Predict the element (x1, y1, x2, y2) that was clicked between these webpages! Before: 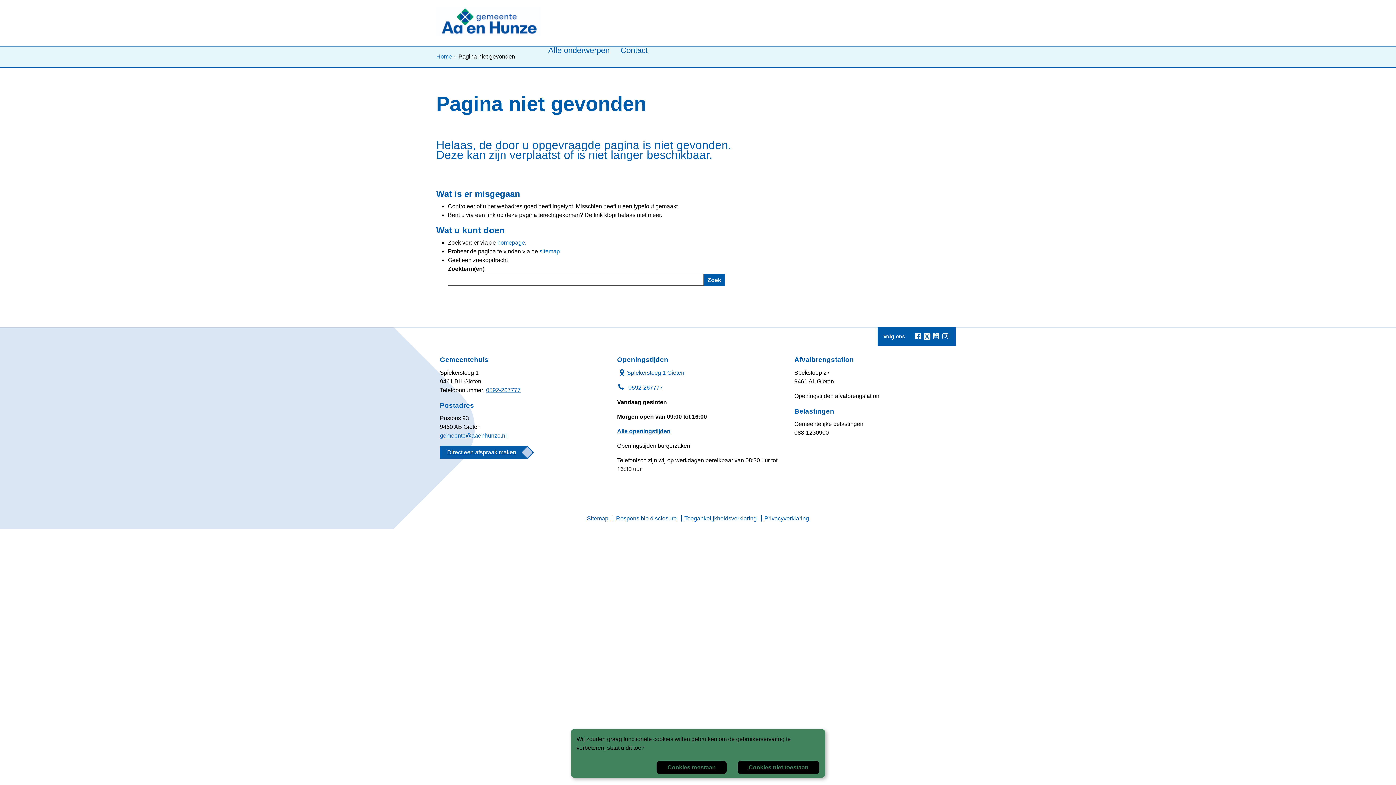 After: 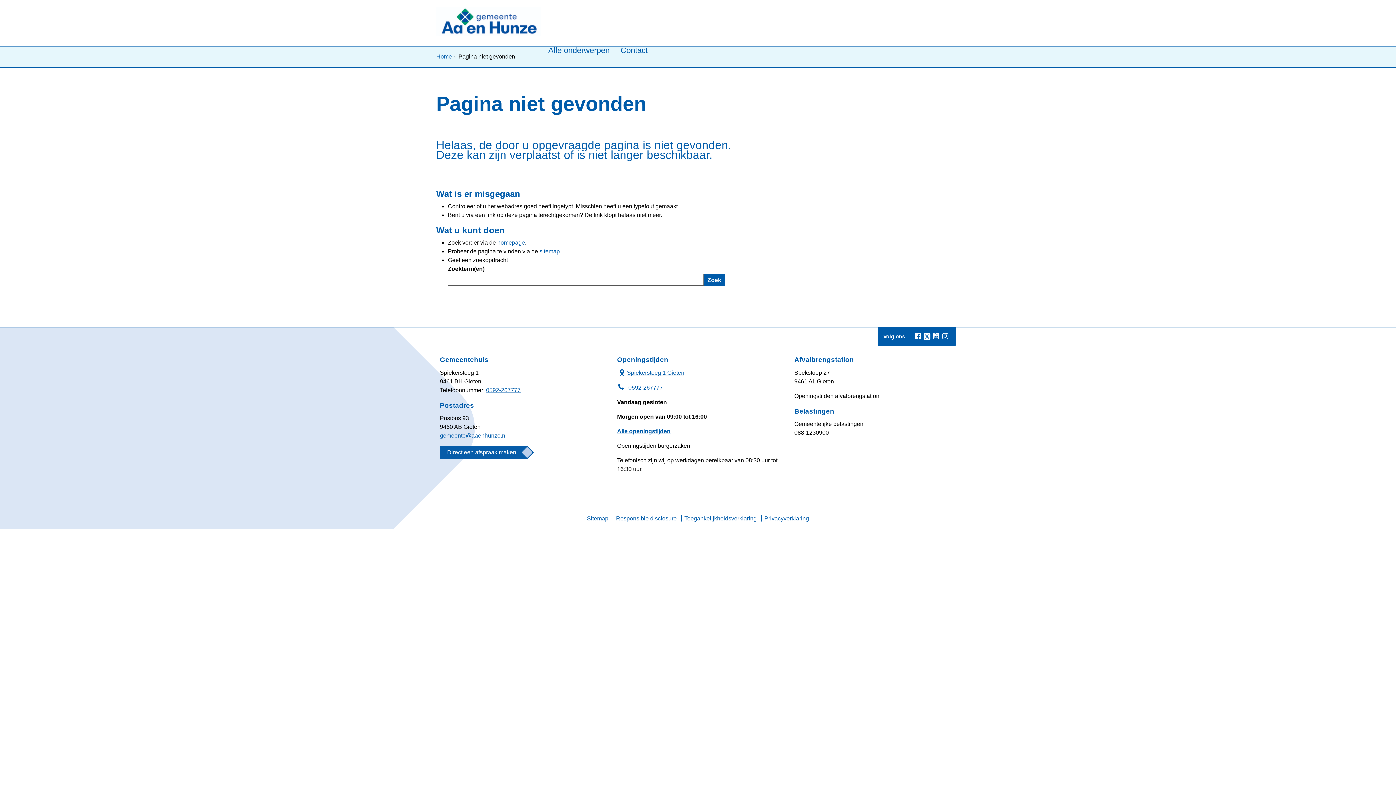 Action: label: Cookies toestaan bbox: (656, 761, 726, 774)